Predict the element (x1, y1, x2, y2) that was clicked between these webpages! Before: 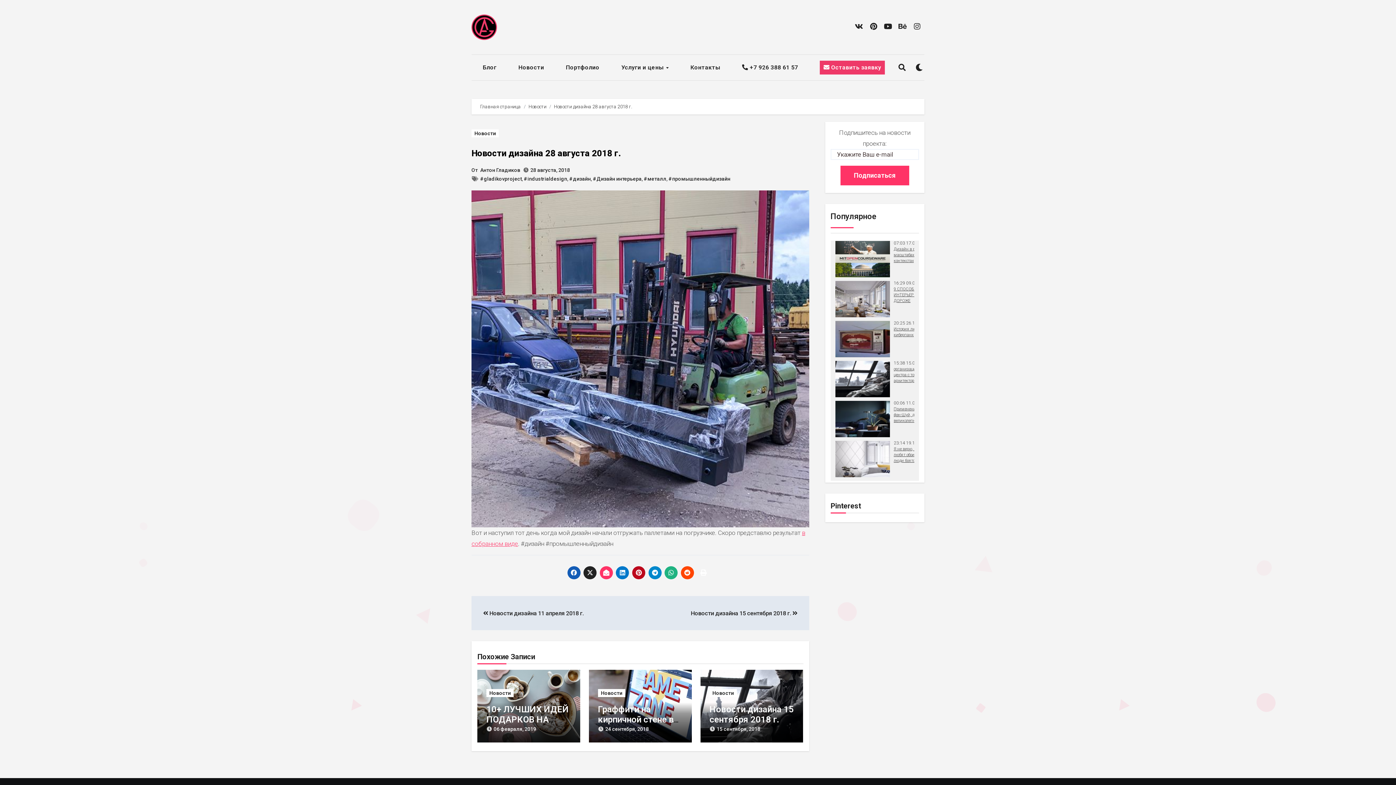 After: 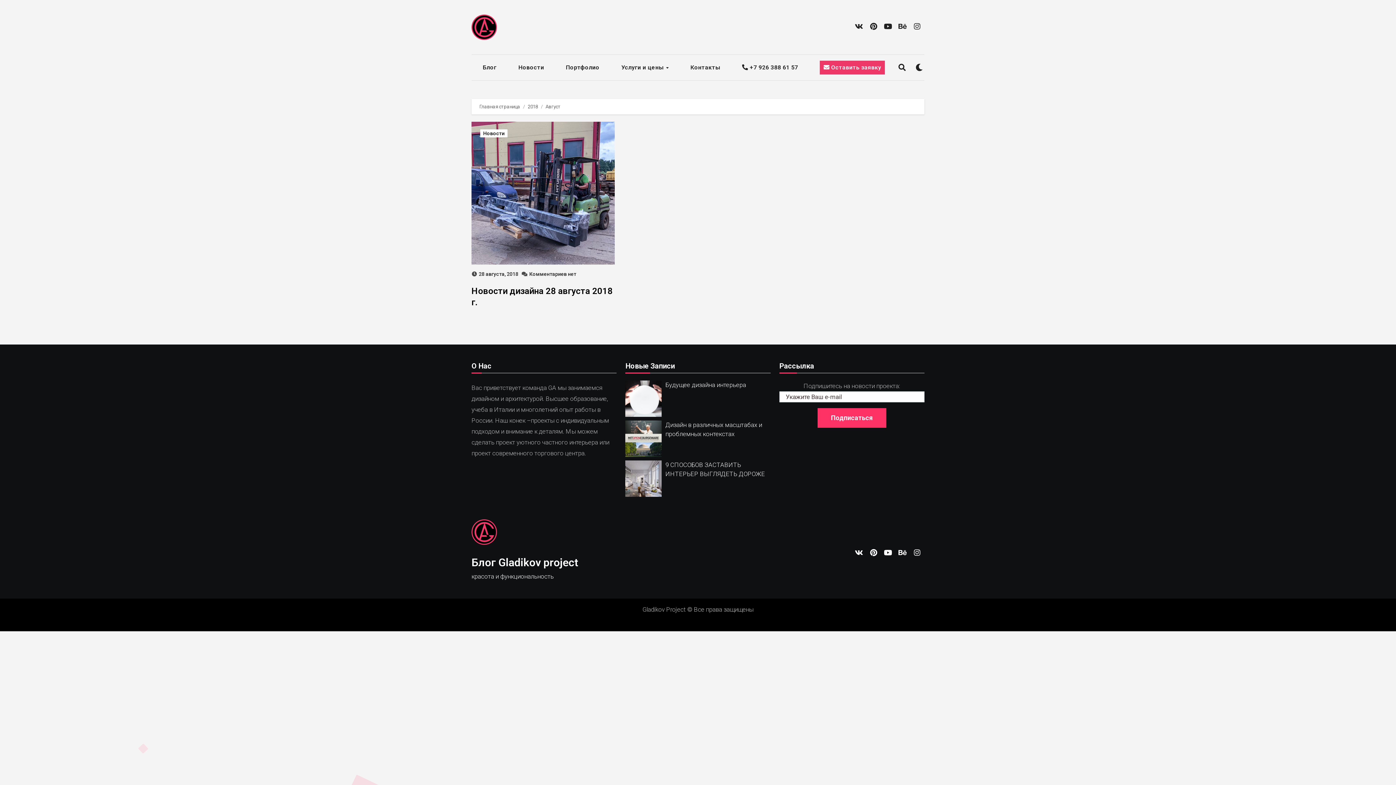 Action: label: 28 августа, 2018 bbox: (530, 167, 570, 173)